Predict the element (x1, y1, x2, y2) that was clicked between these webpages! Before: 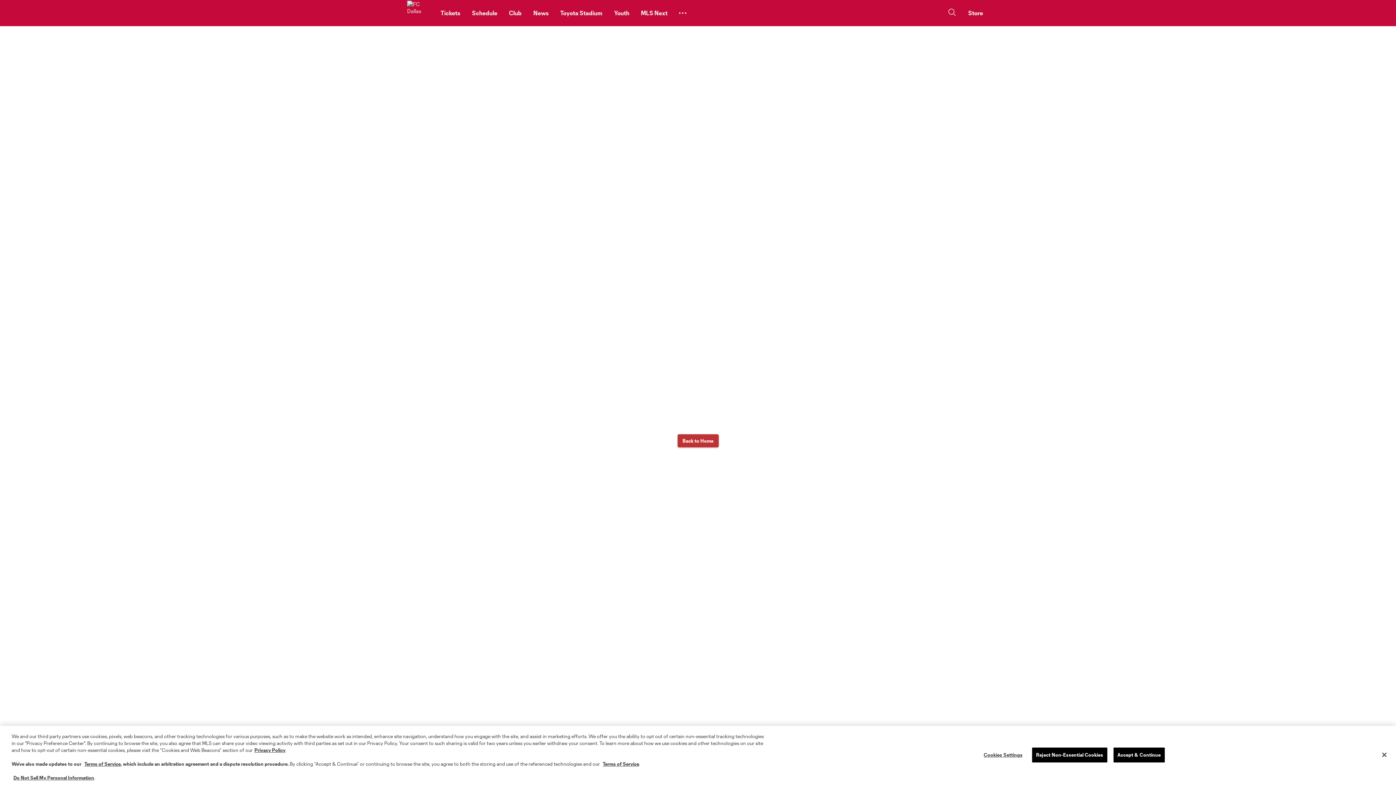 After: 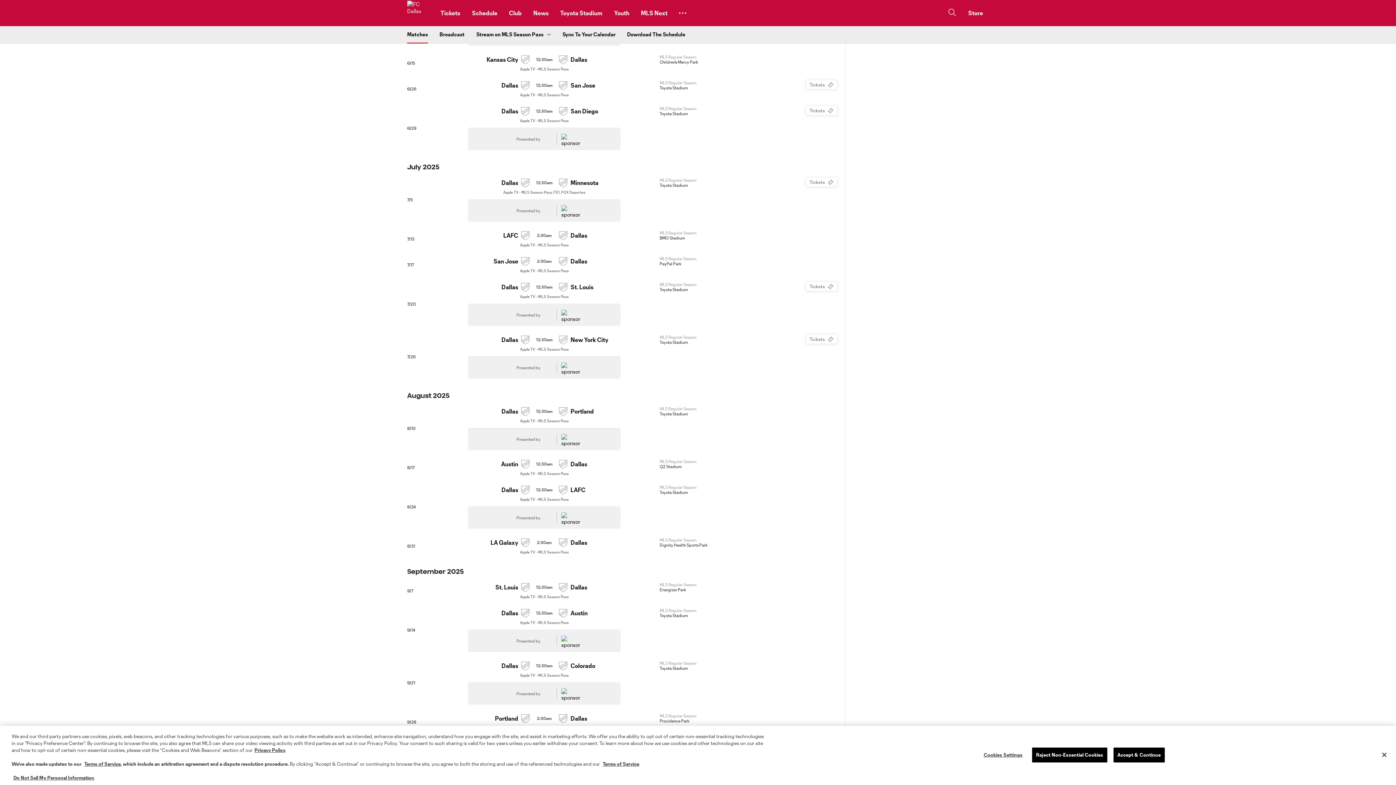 Action: bbox: (466, 2, 503, 23) label: Schedule